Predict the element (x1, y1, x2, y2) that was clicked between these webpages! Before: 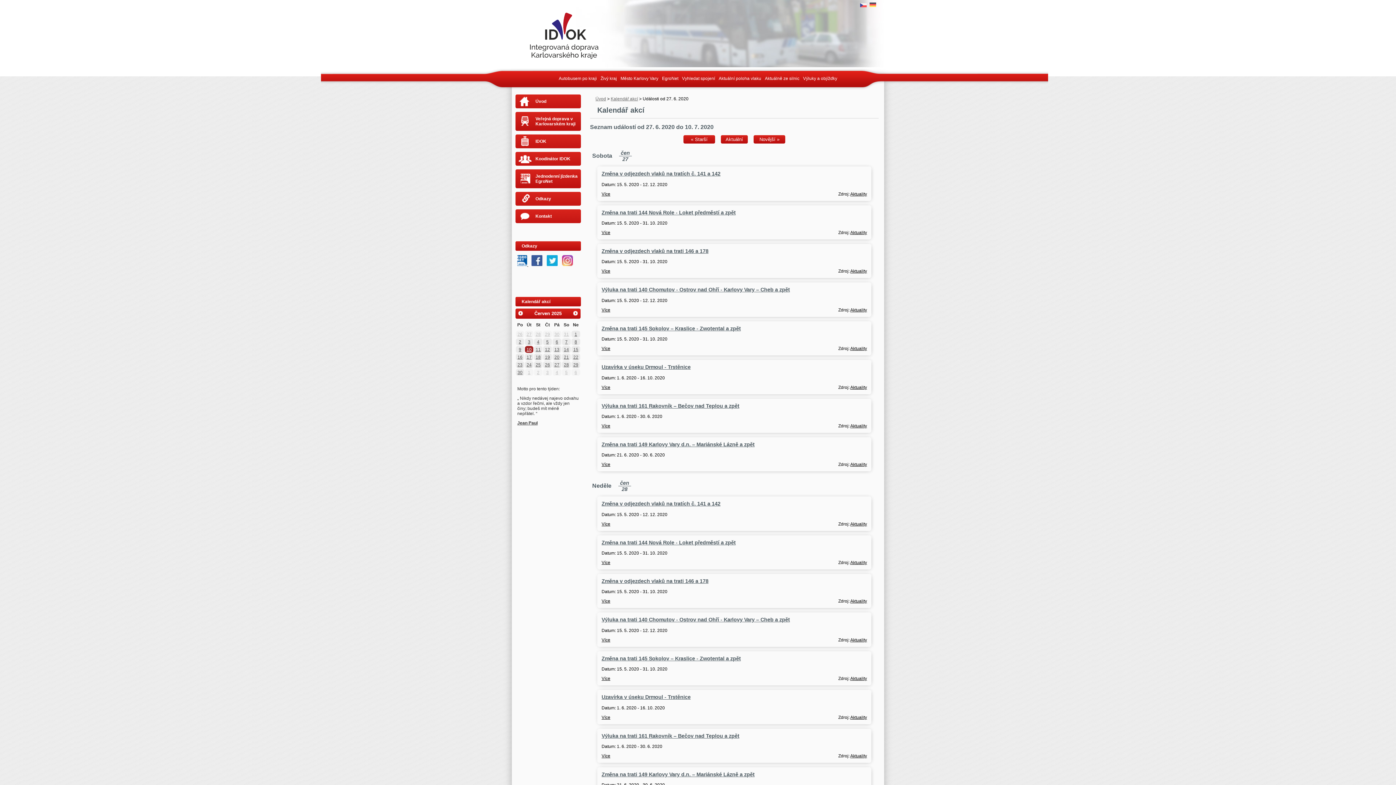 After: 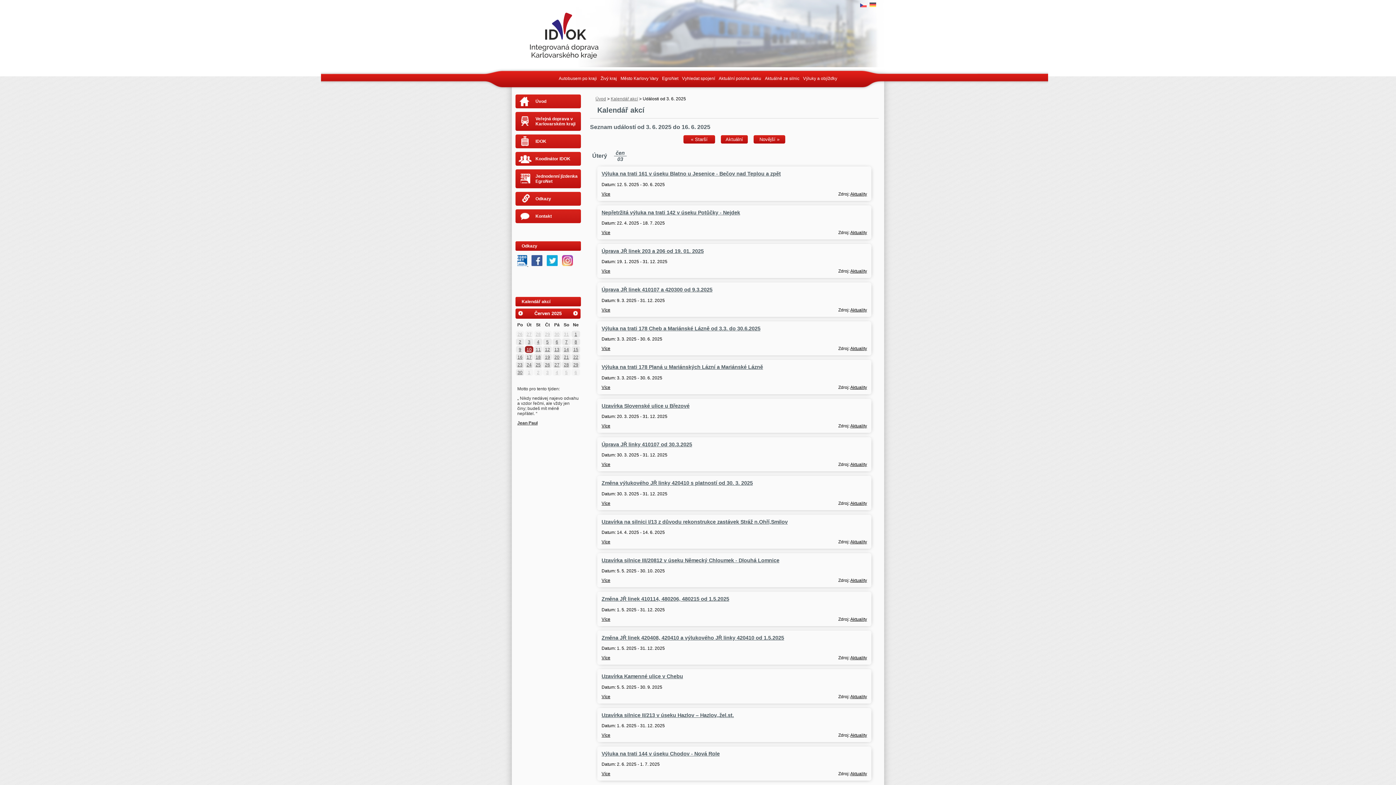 Action: label: 3 bbox: (525, 338, 533, 345)